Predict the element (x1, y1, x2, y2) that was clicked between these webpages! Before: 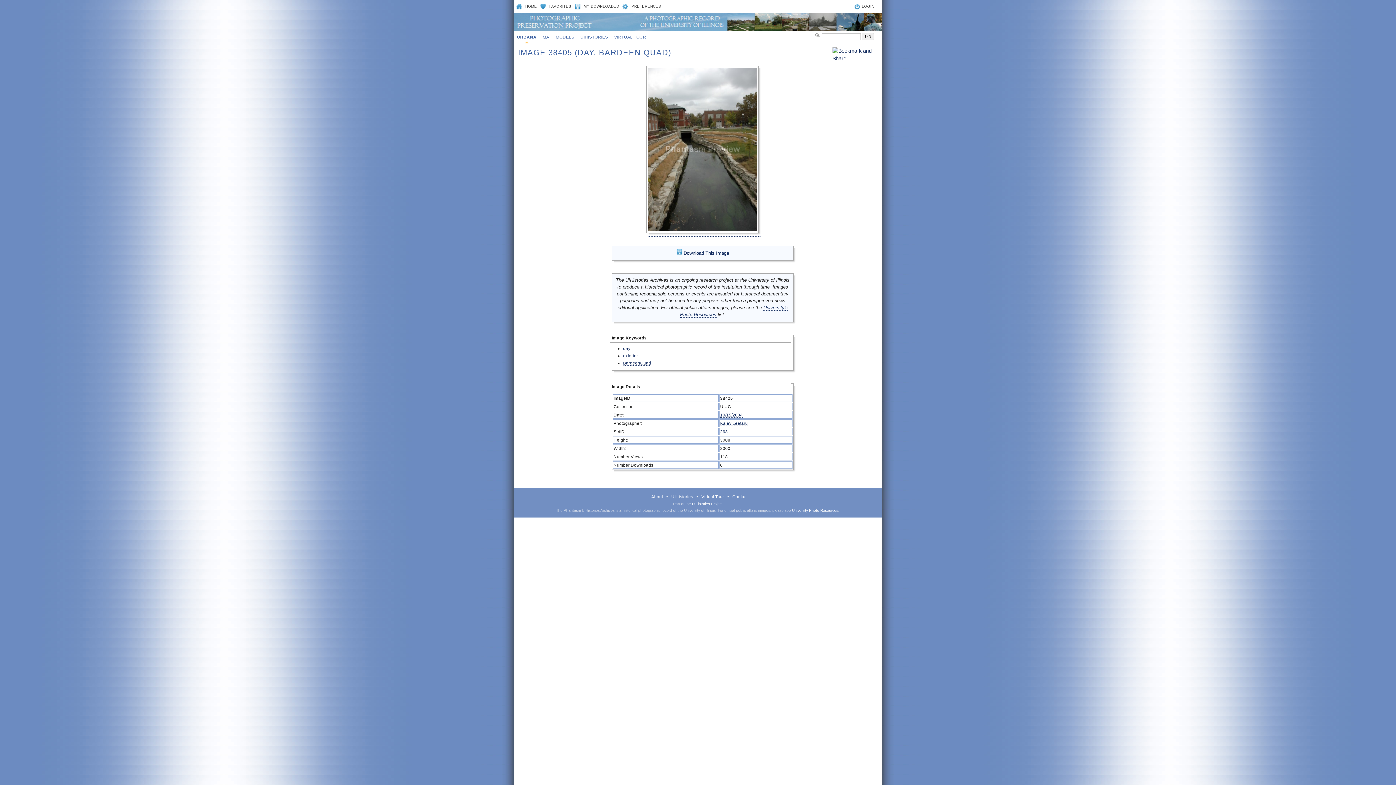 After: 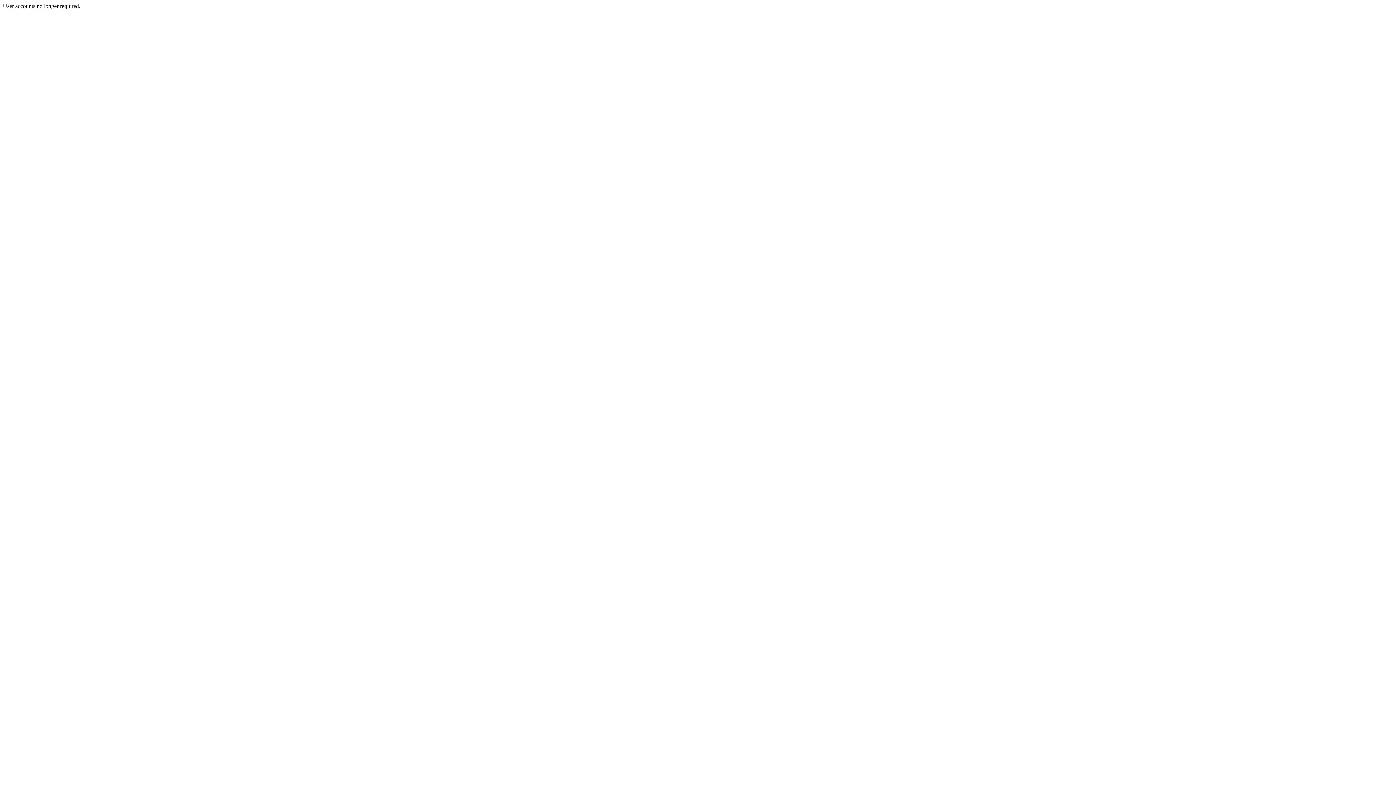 Action: bbox: (574, 4, 619, 8) label: MY DOWNLOADED